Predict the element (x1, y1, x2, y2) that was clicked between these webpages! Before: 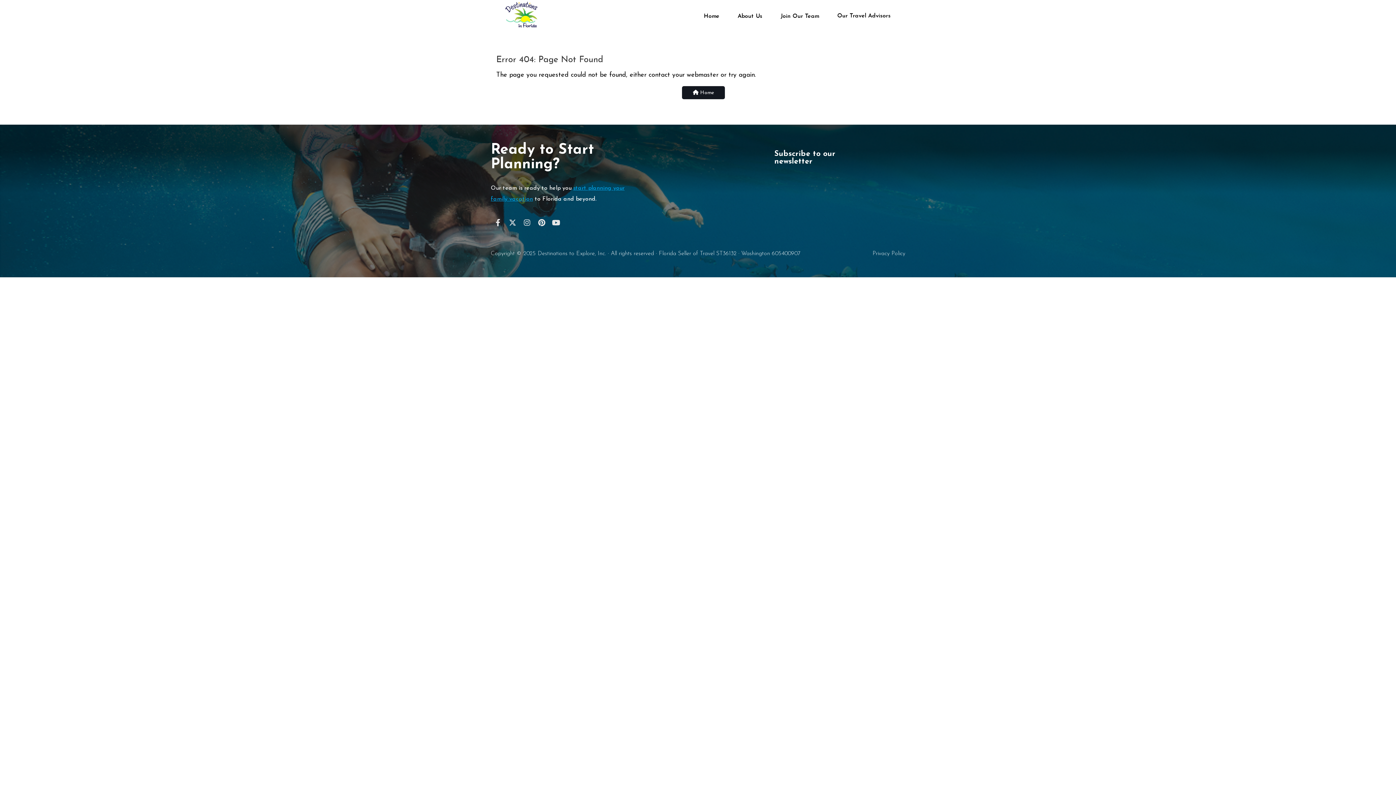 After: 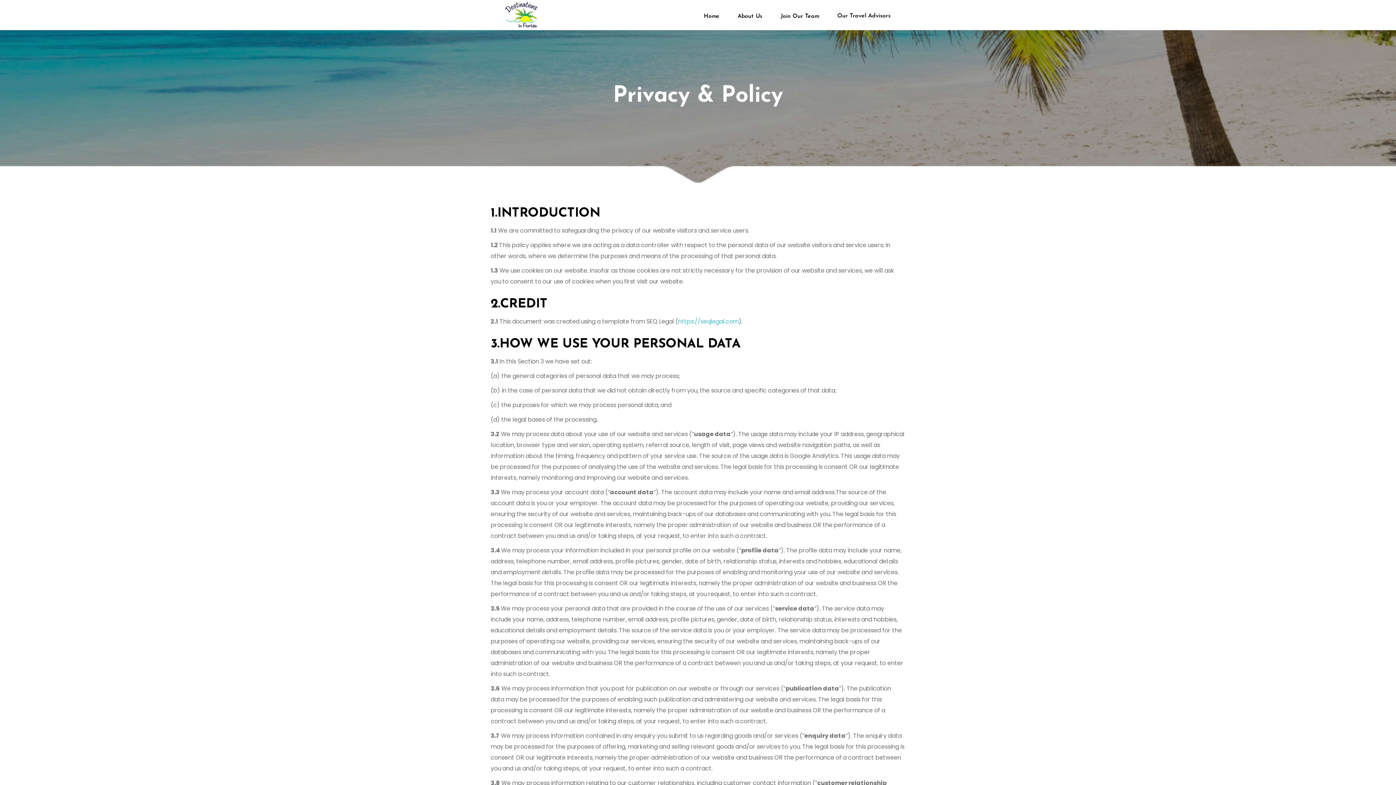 Action: bbox: (872, 251, 905, 256) label: Privacy Policy